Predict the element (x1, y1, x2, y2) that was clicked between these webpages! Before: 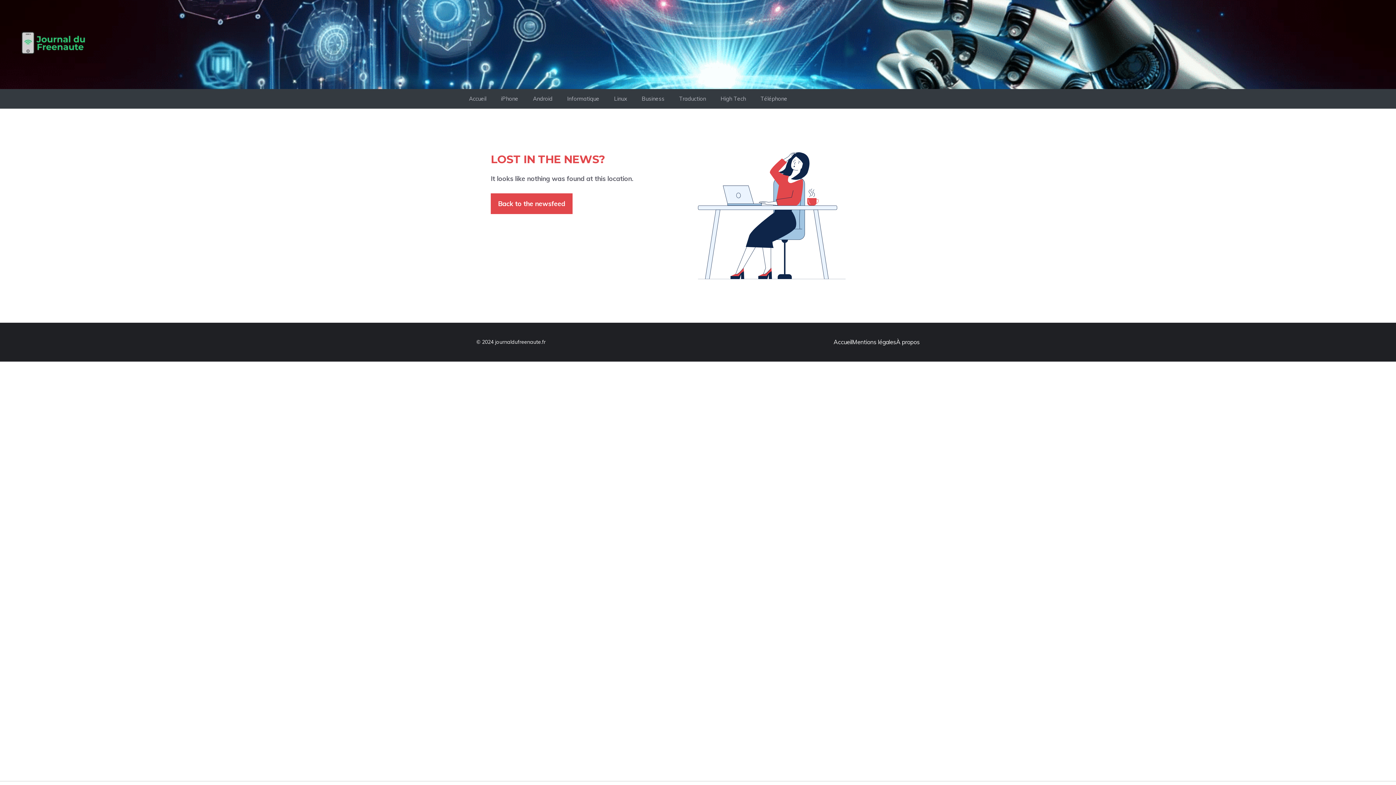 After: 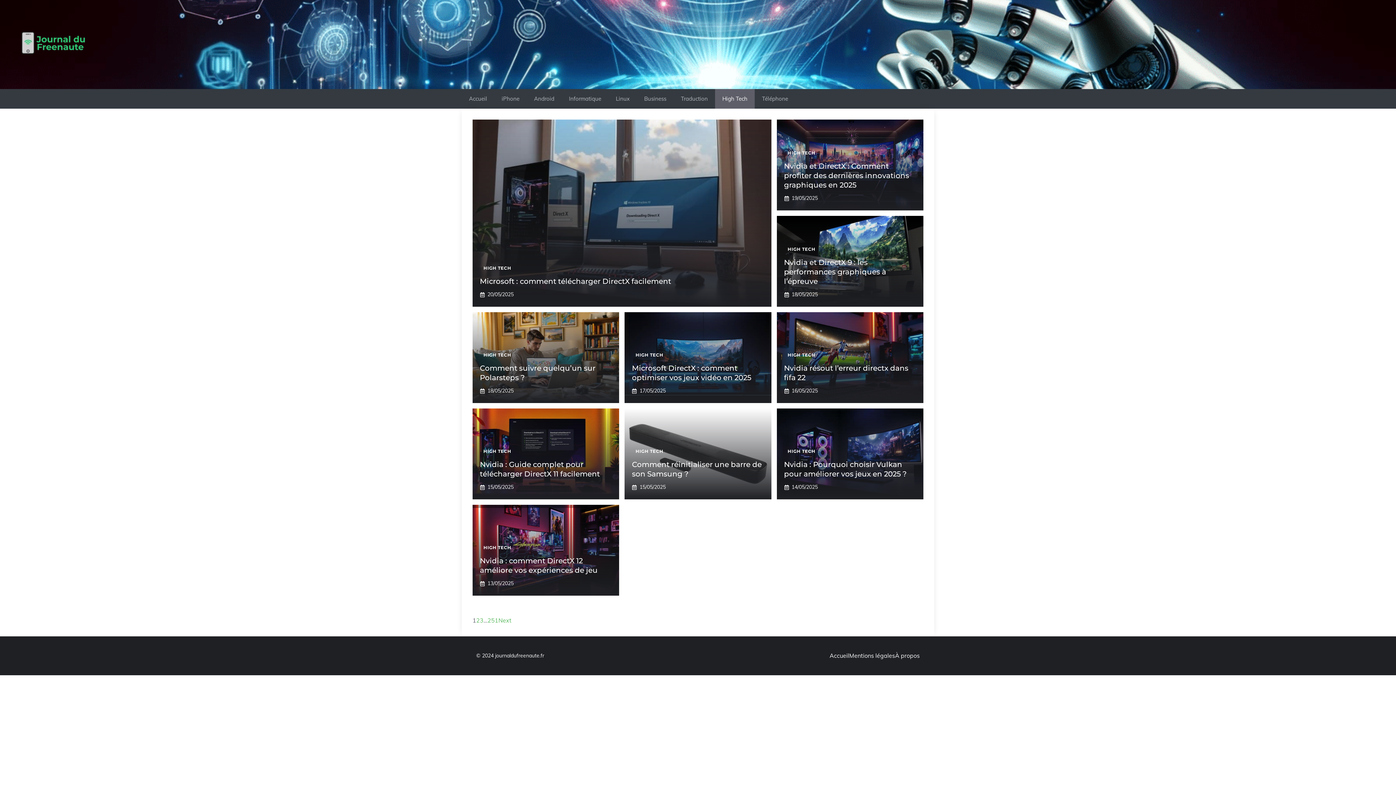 Action: label: High Tech bbox: (713, 89, 753, 108)